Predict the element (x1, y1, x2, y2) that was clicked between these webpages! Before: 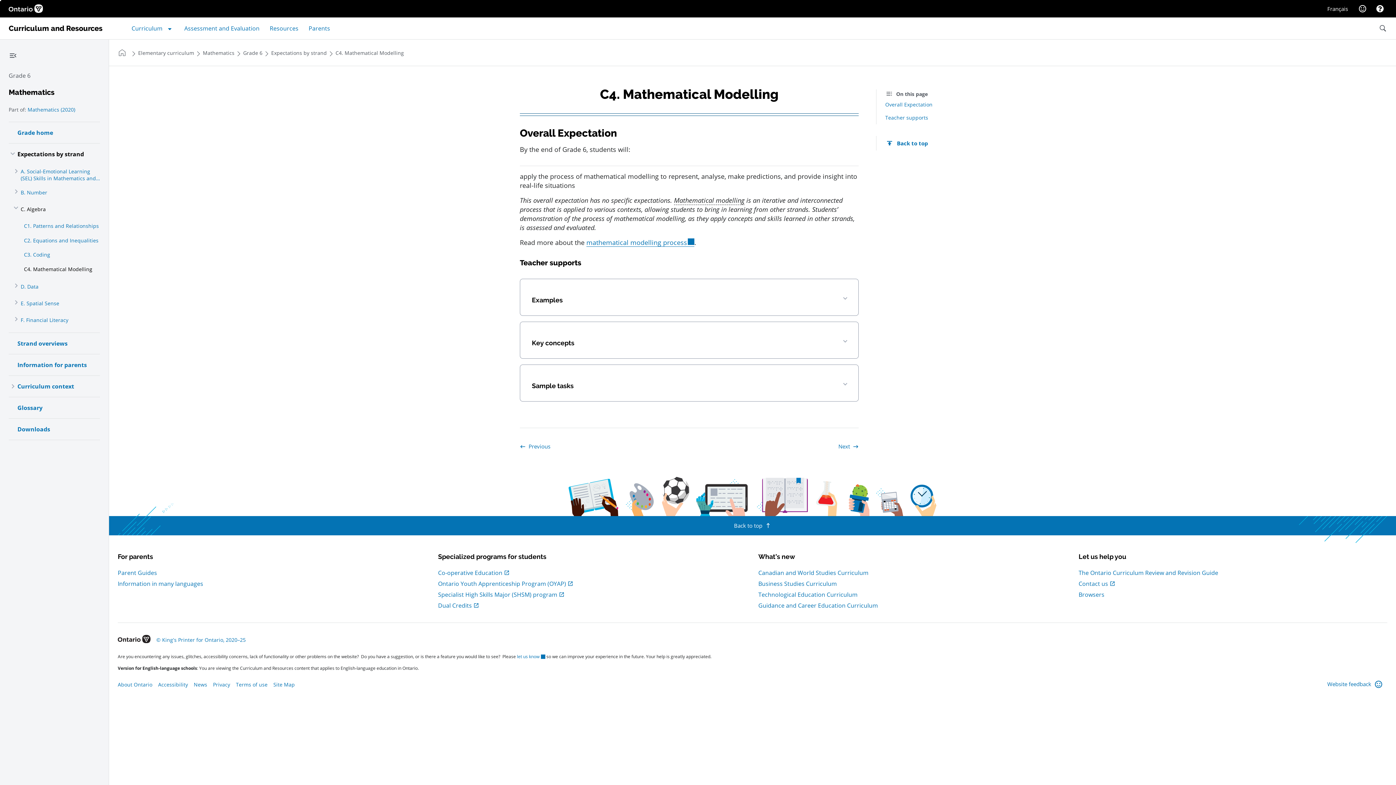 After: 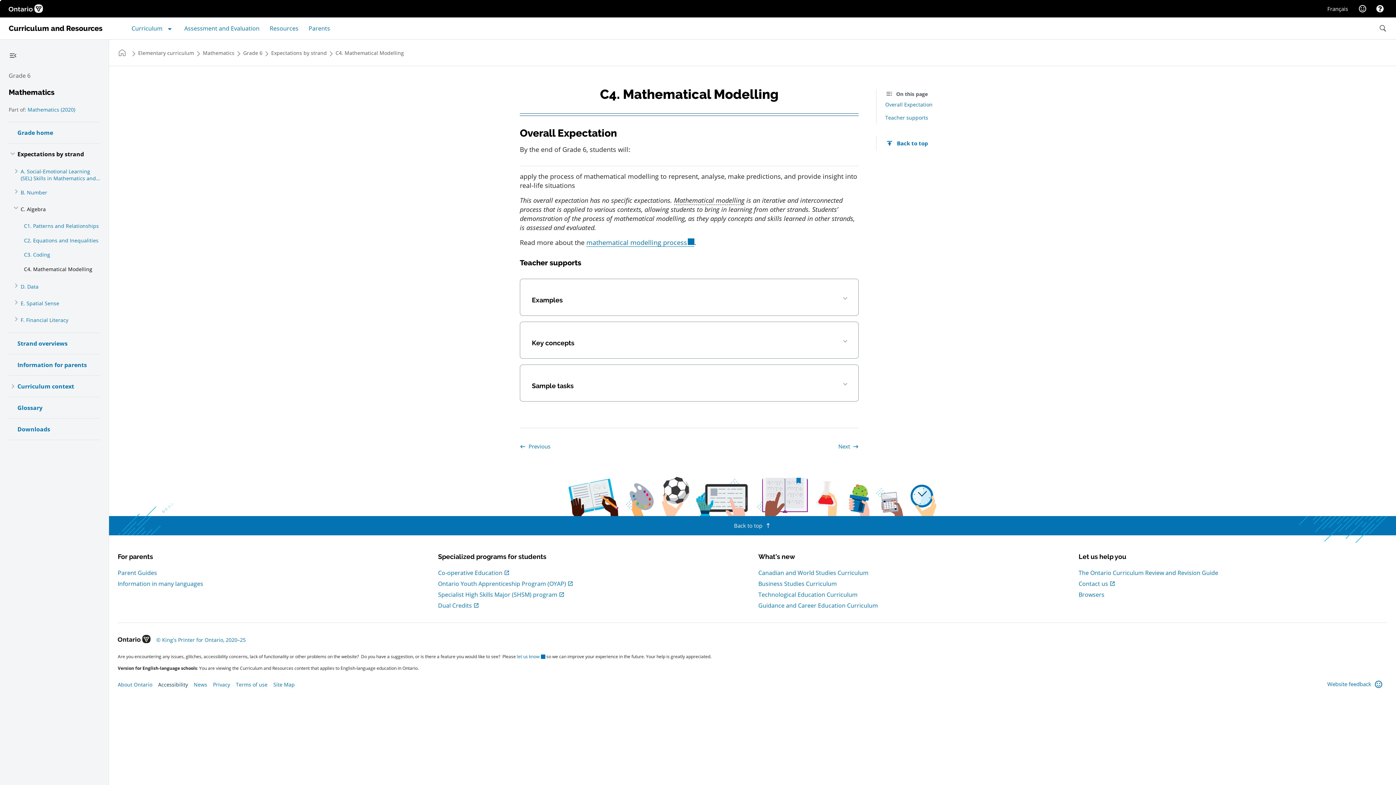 Action: label: Accessibility
, Open in new window bbox: (158, 681, 188, 688)